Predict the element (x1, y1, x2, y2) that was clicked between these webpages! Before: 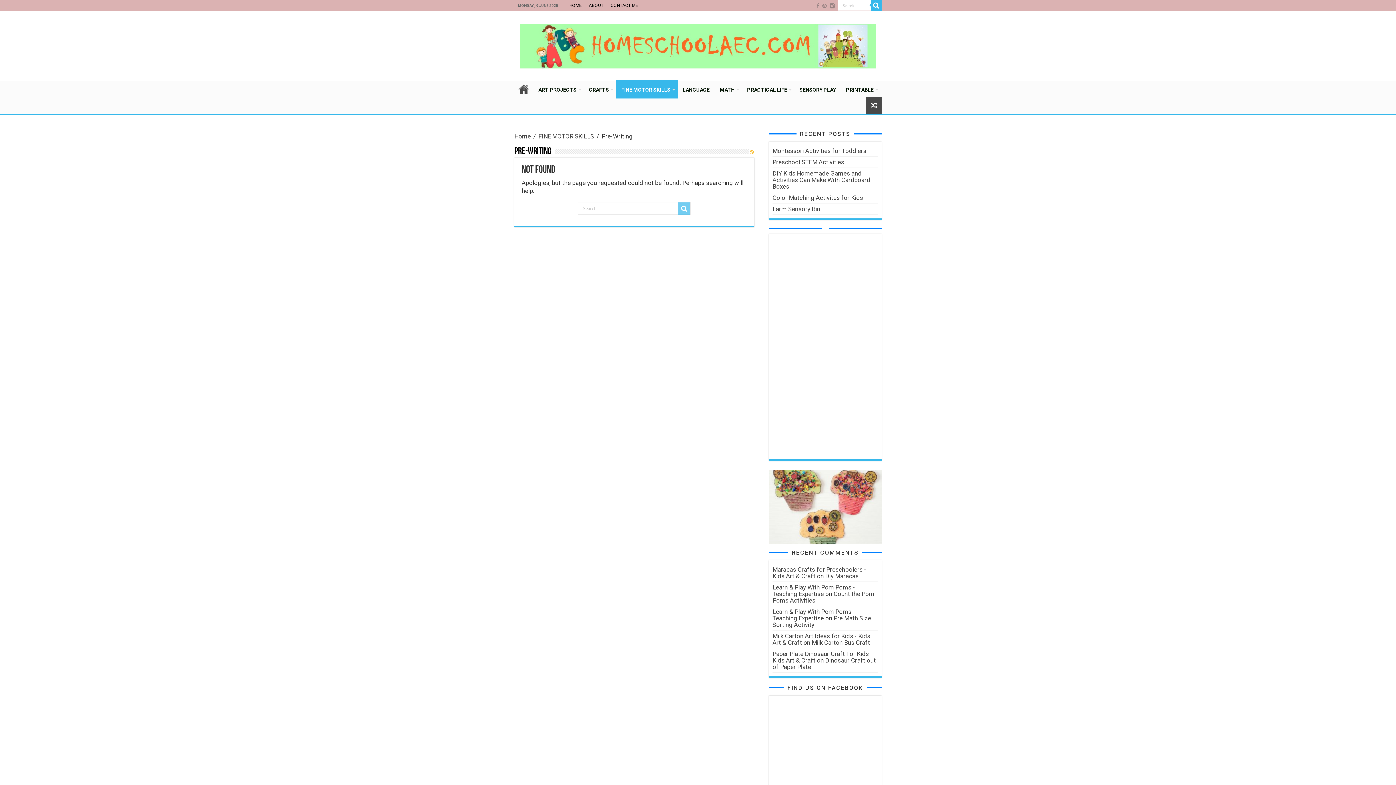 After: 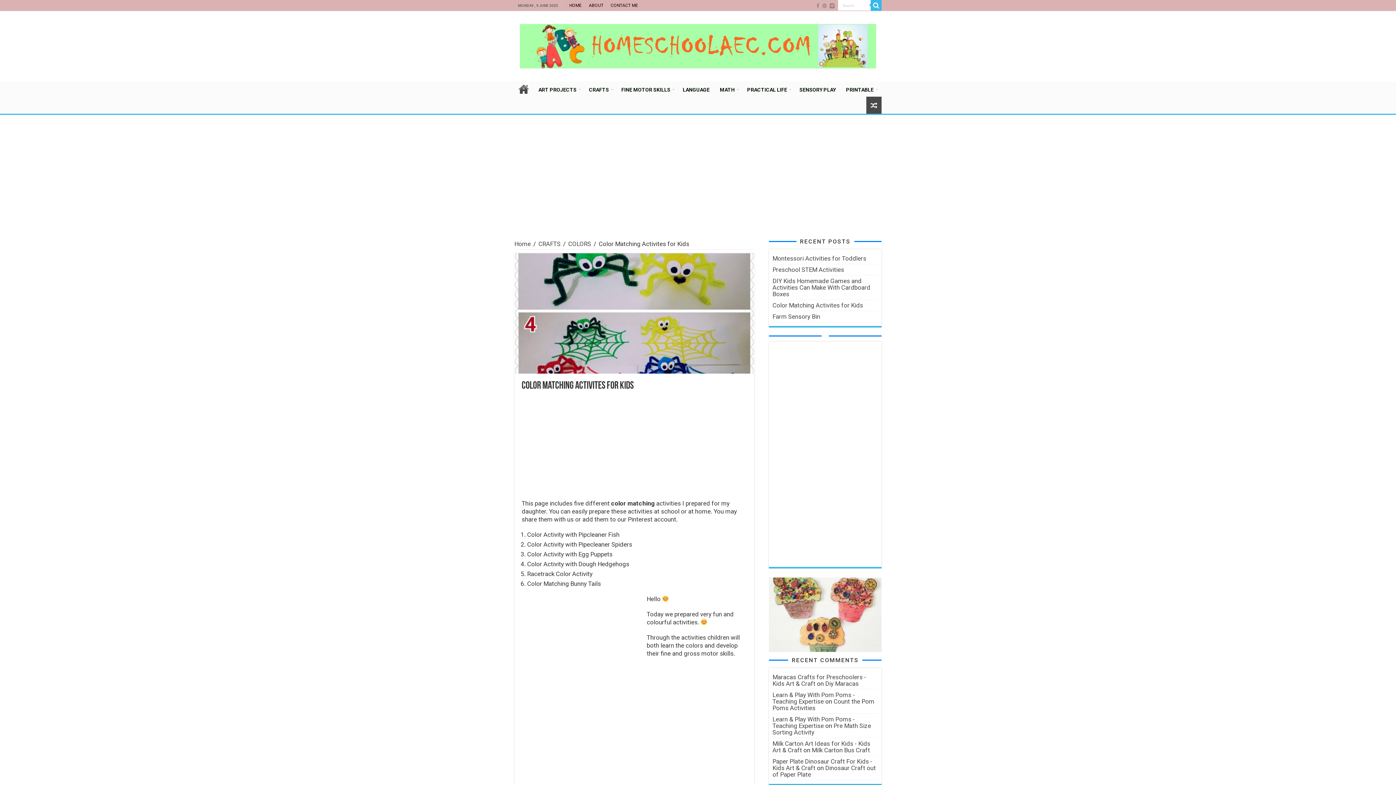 Action: bbox: (772, 194, 863, 201) label: Color Matching Activites for Kids